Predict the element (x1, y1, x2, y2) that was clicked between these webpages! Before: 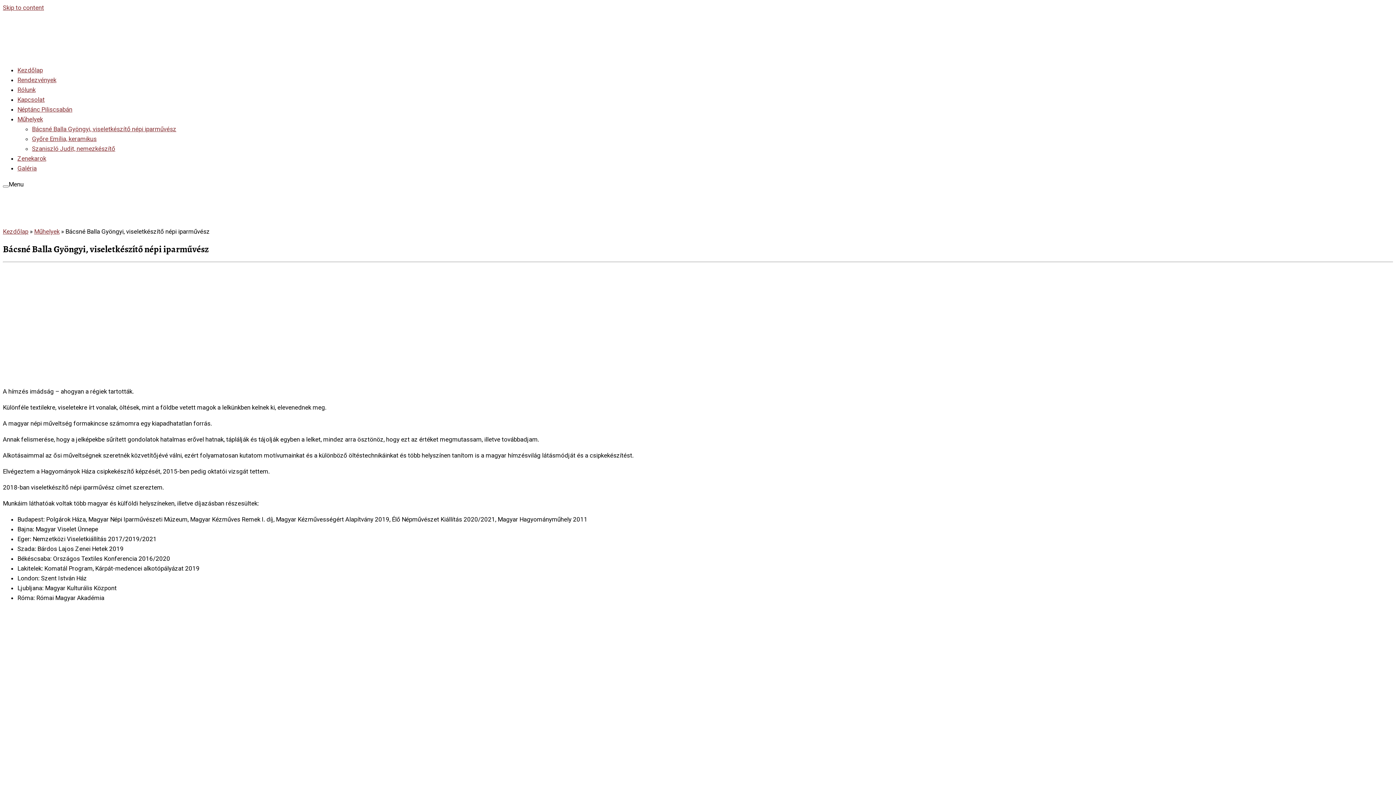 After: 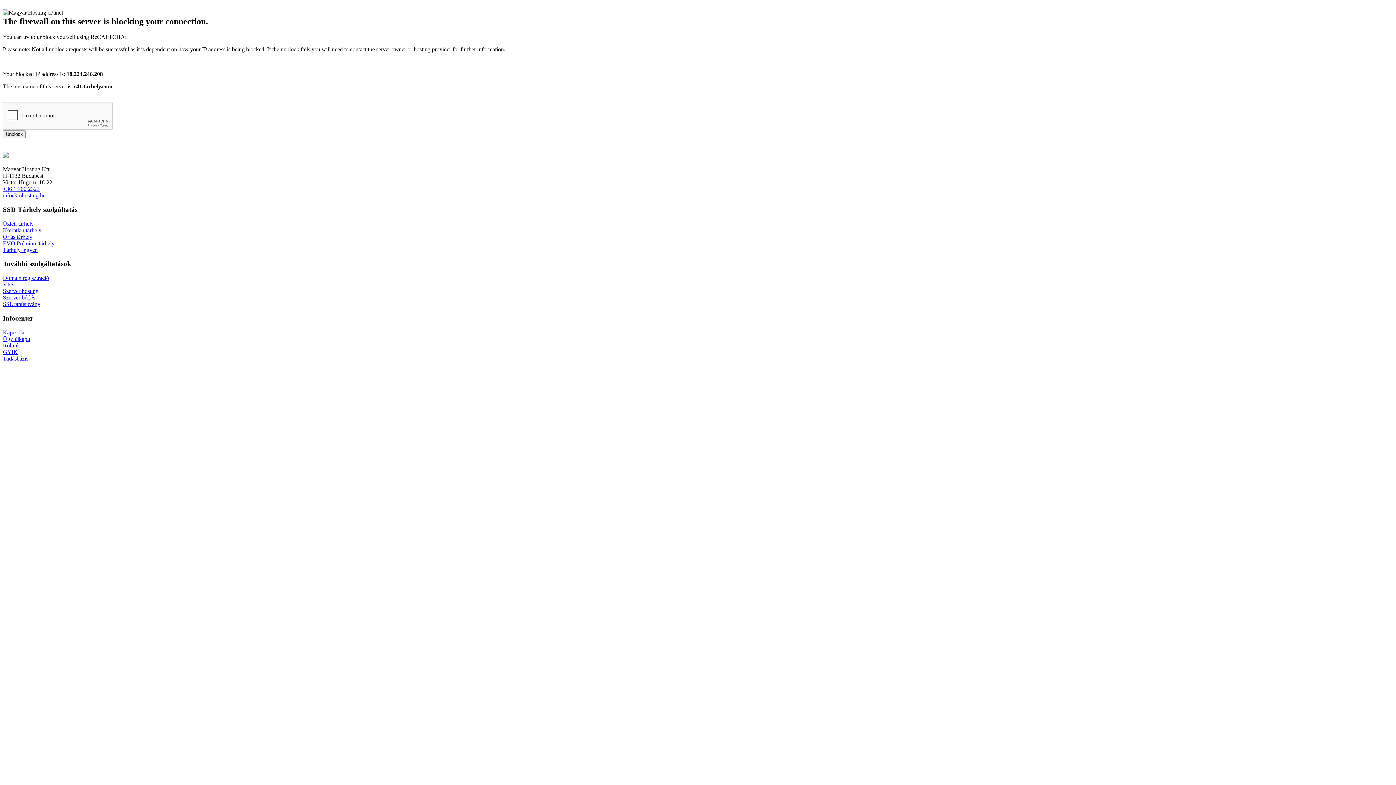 Action: label: Piliscsabai Táncház Egyesület |  bbox: (2, 50, 439, 57)